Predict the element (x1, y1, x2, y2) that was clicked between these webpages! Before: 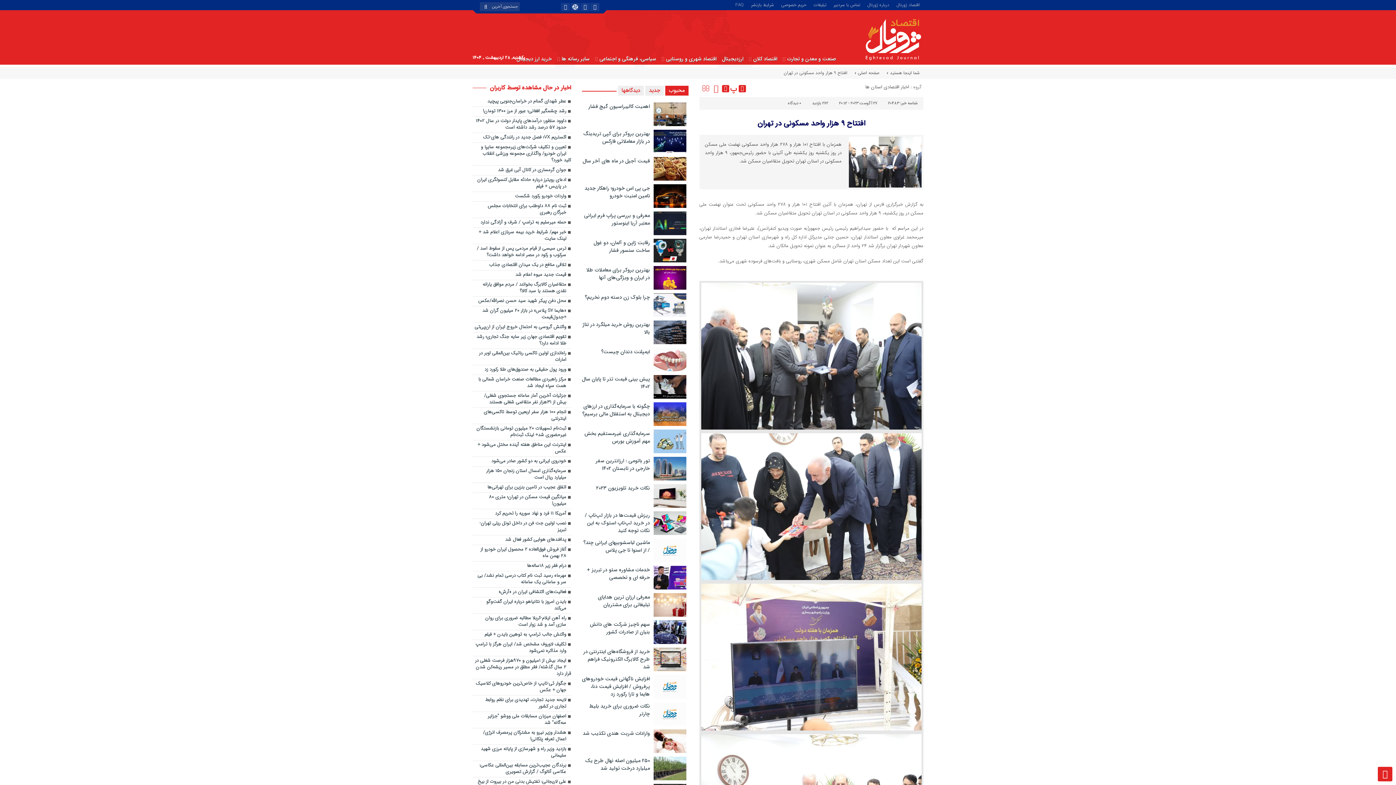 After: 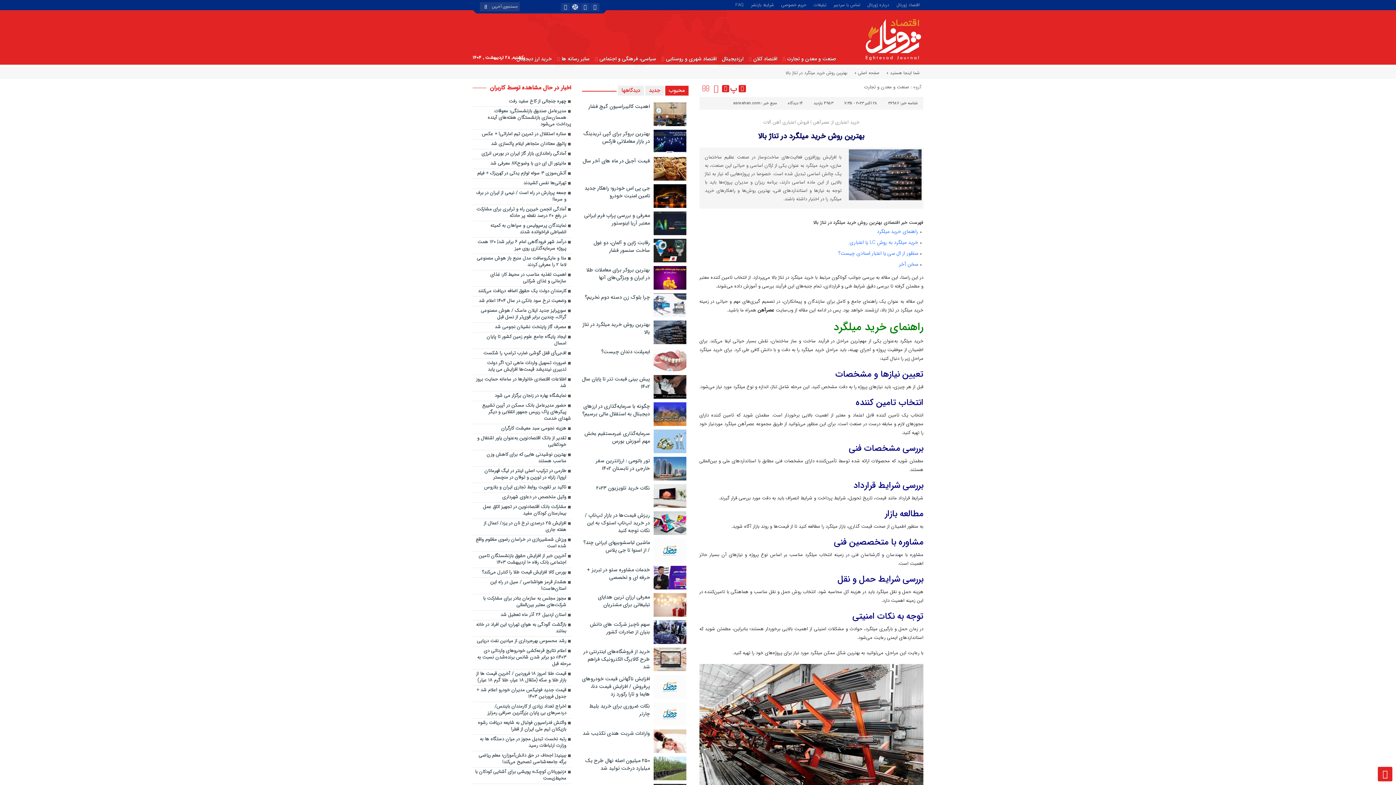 Action: label: بهترین روش خرید میلگرد در تناژ بالا bbox: (582, 320, 650, 336)